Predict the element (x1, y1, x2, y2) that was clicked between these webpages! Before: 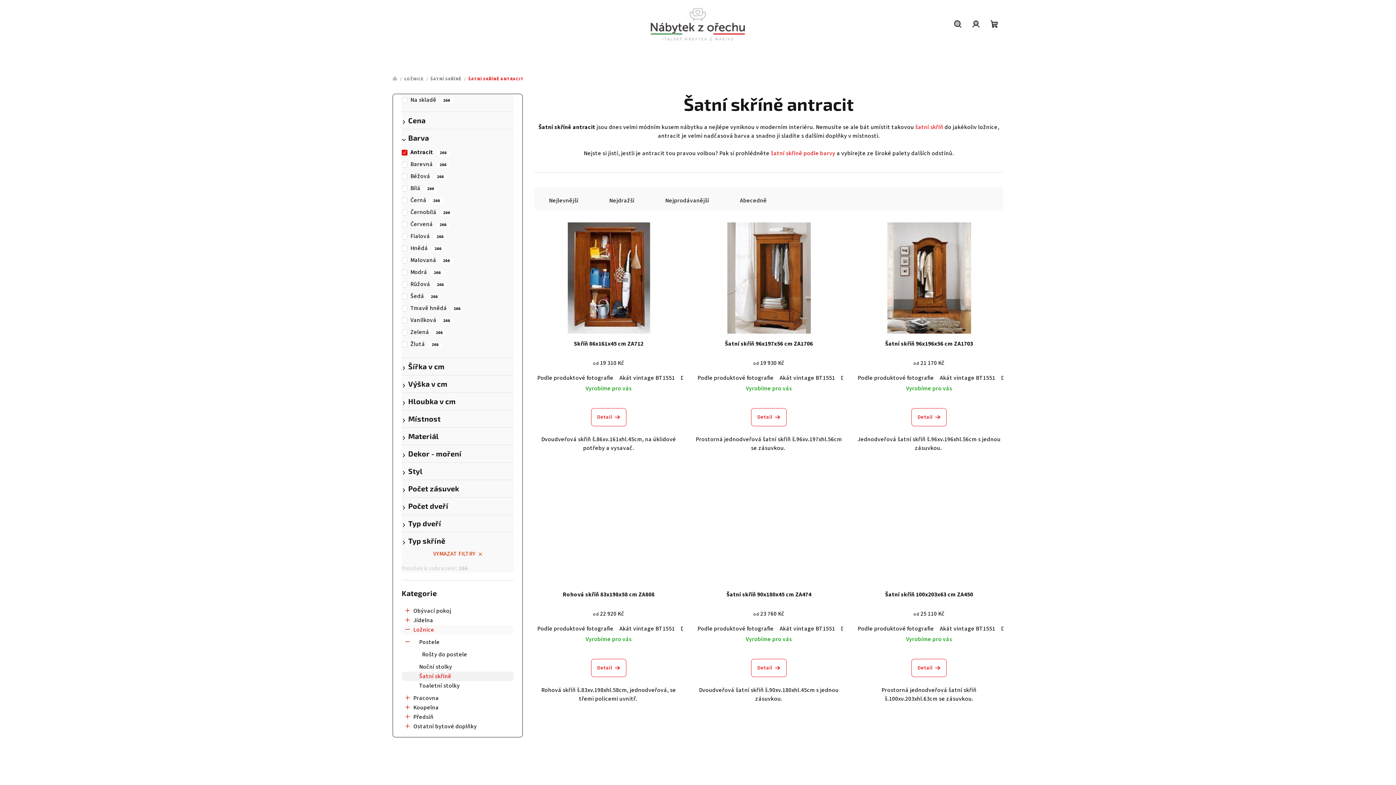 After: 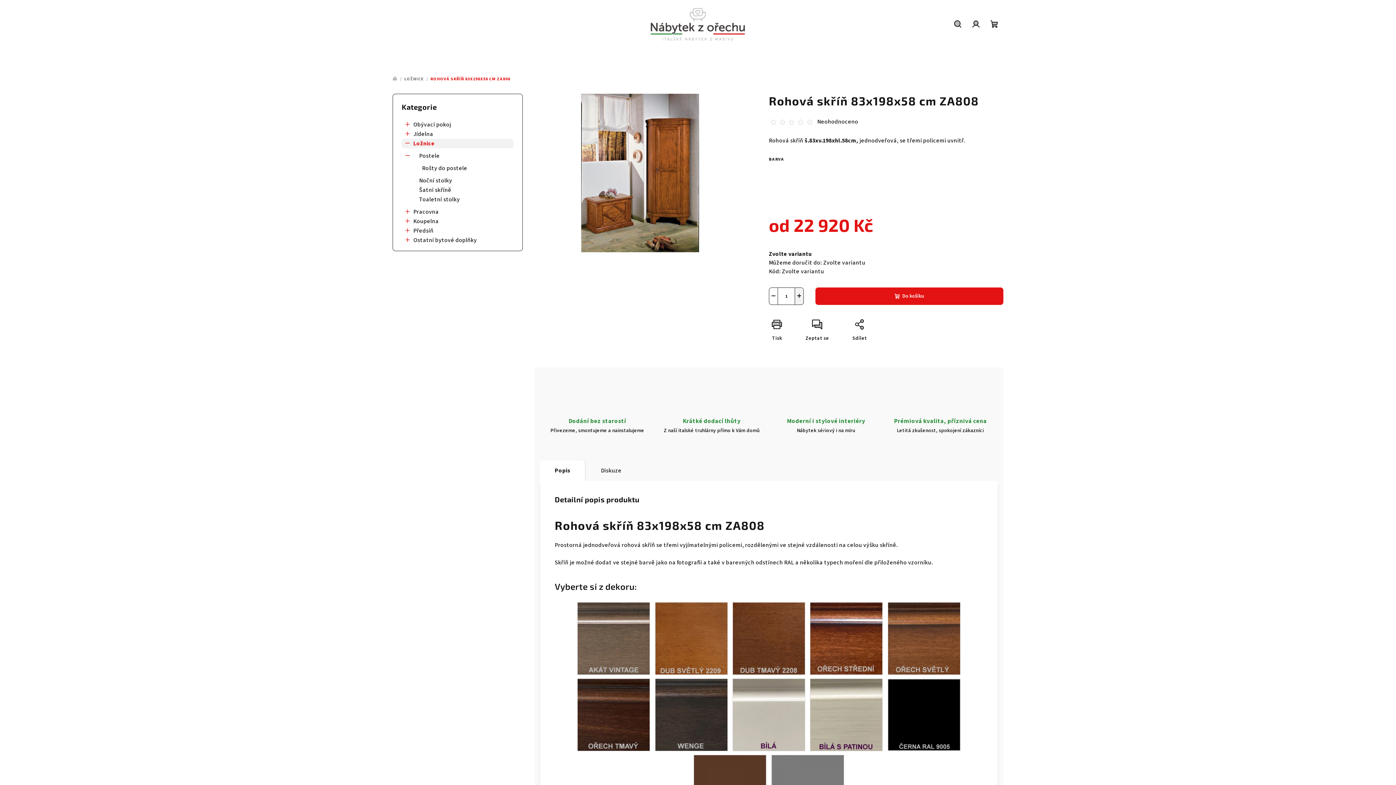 Action: bbox: (534, 473, 683, 584)